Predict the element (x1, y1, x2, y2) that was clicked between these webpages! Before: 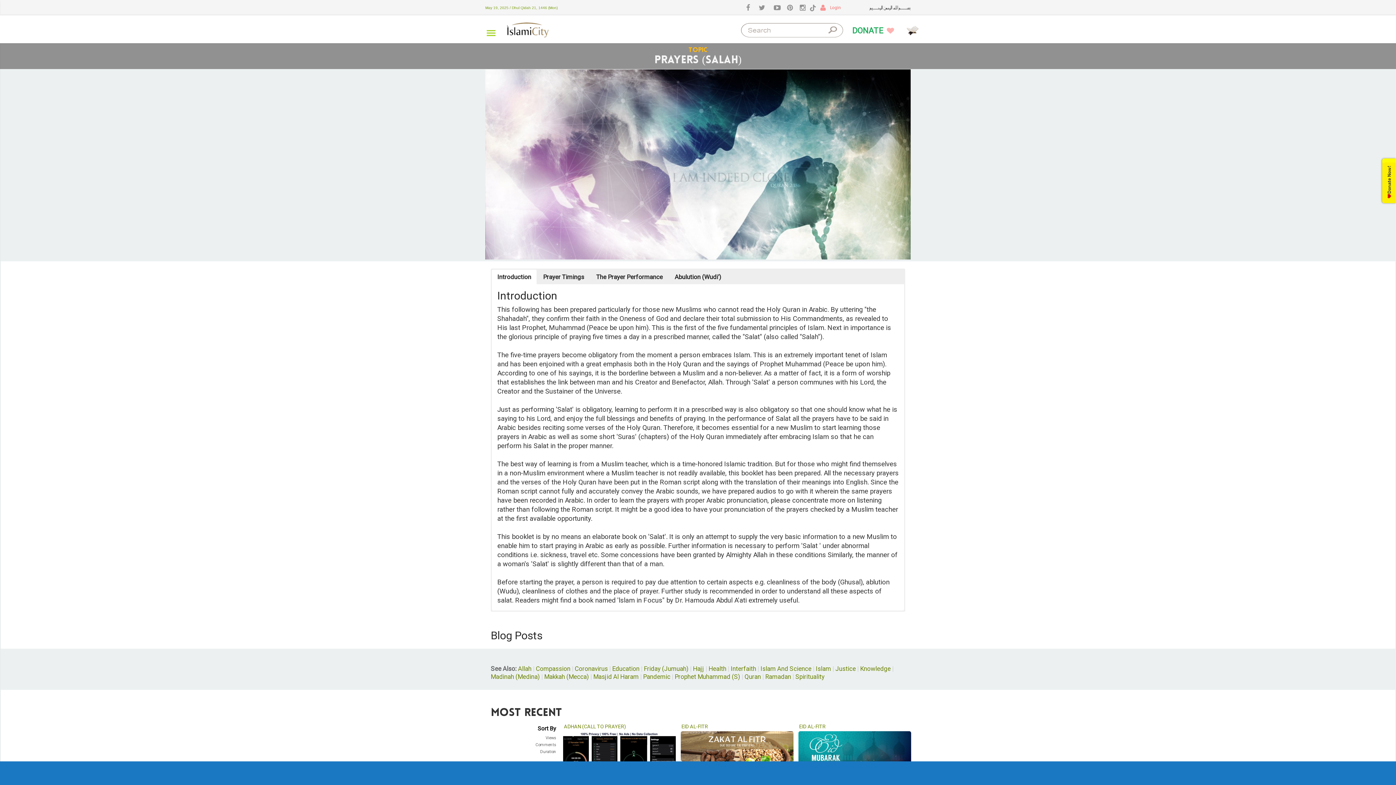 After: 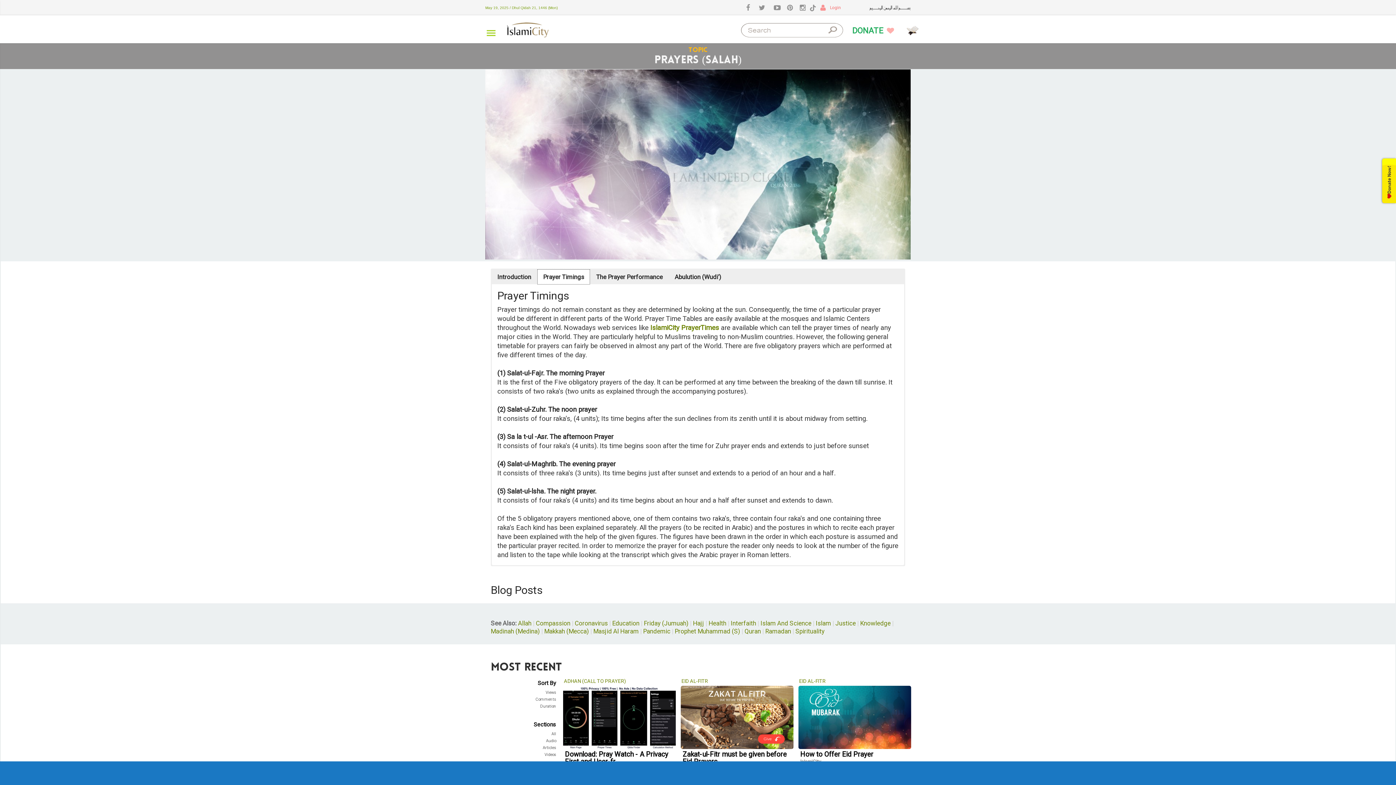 Action: bbox: (537, 269, 589, 284) label: Prayer Timings